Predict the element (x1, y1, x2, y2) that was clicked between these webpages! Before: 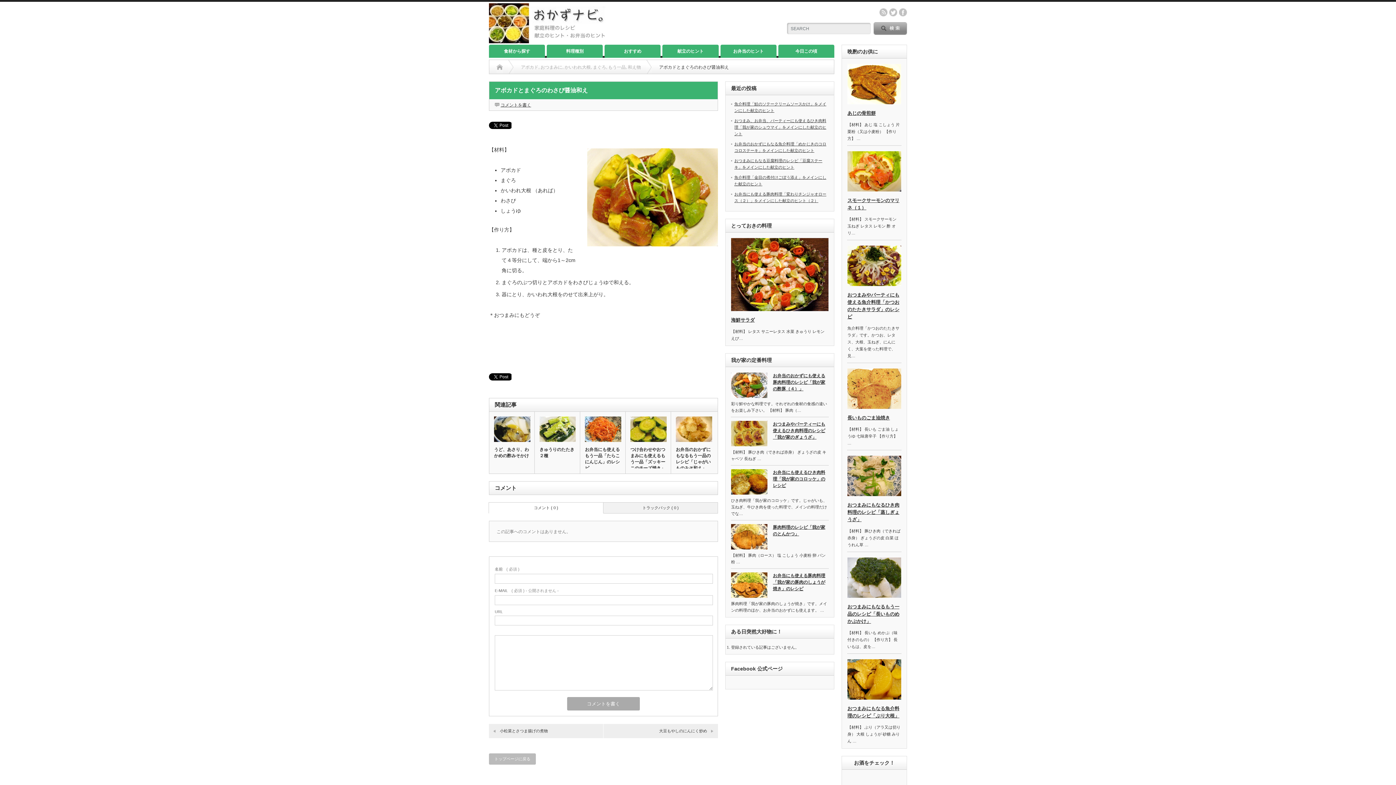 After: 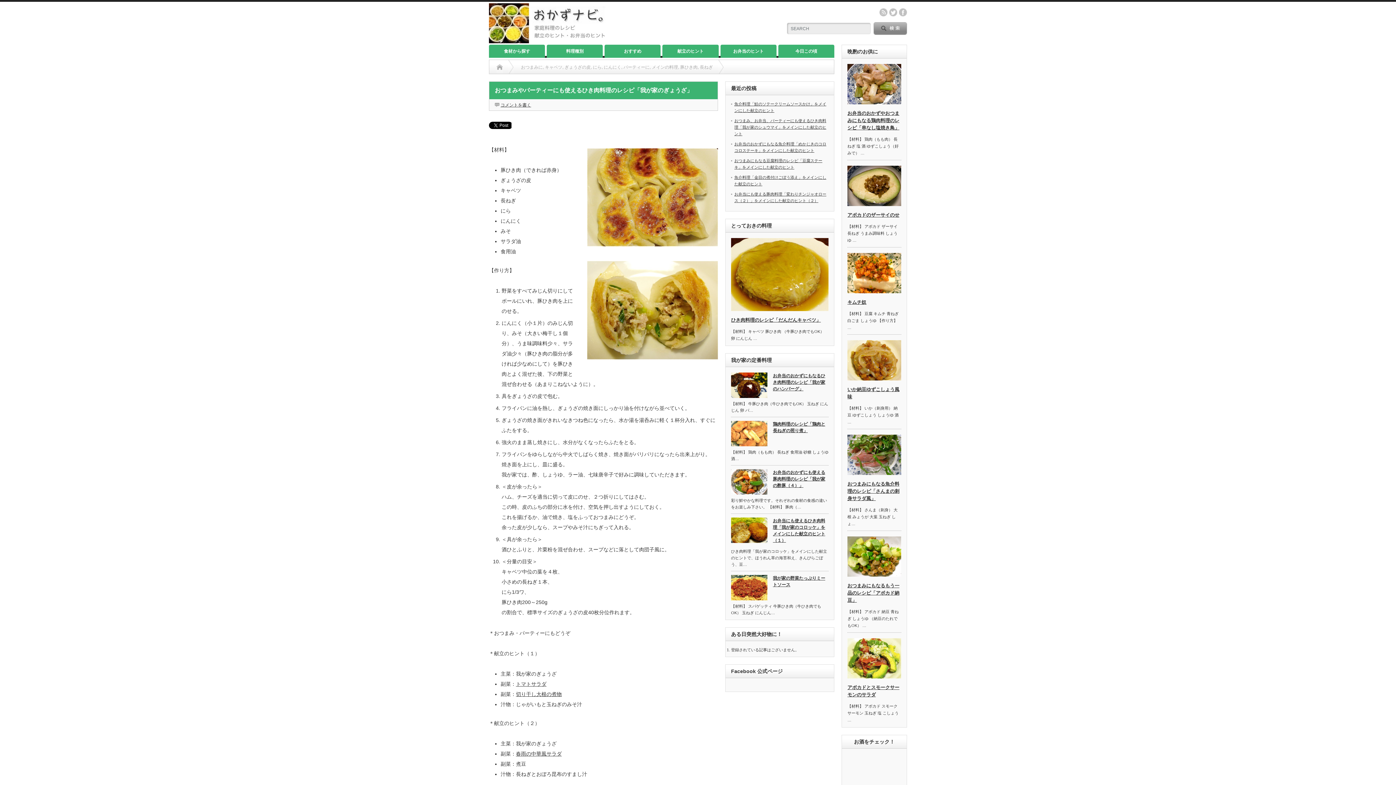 Action: bbox: (731, 421, 767, 446)